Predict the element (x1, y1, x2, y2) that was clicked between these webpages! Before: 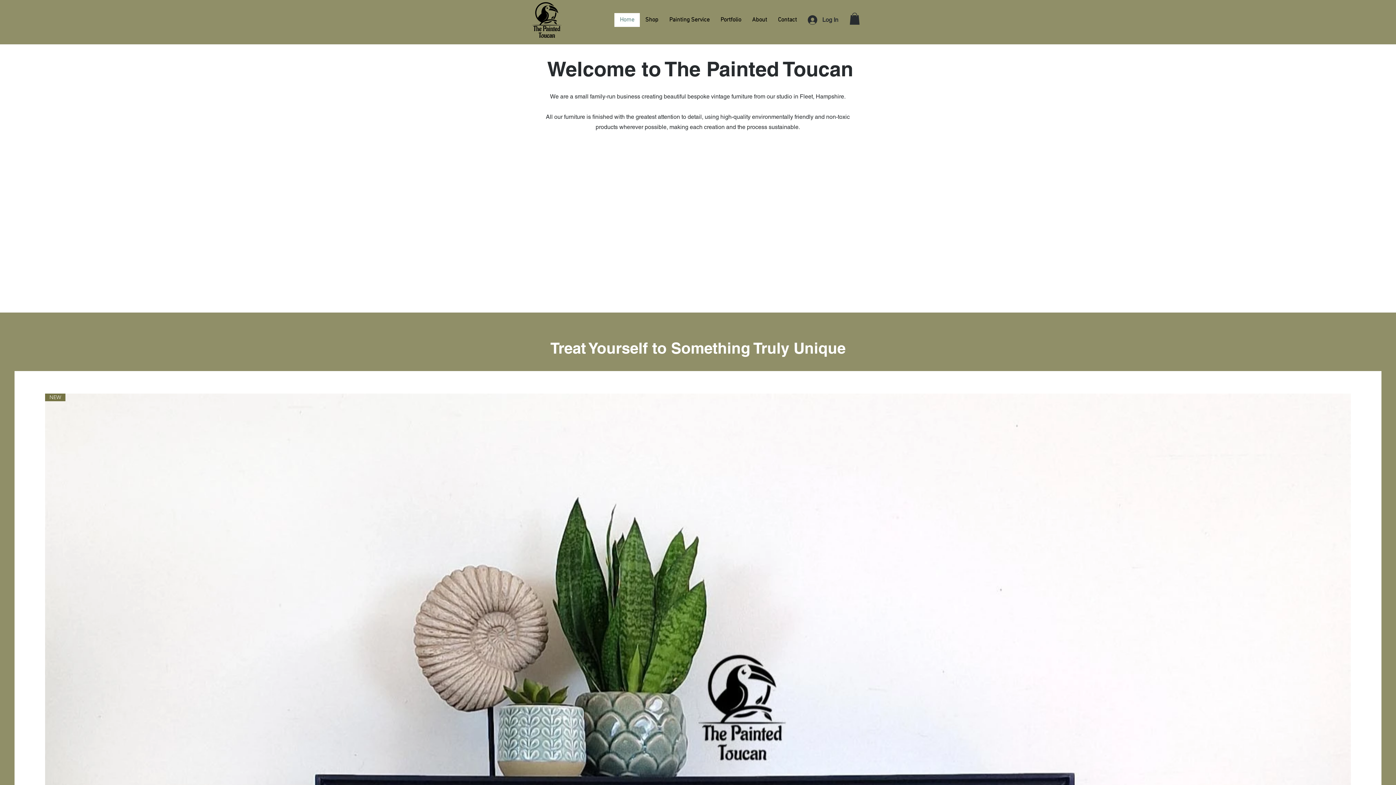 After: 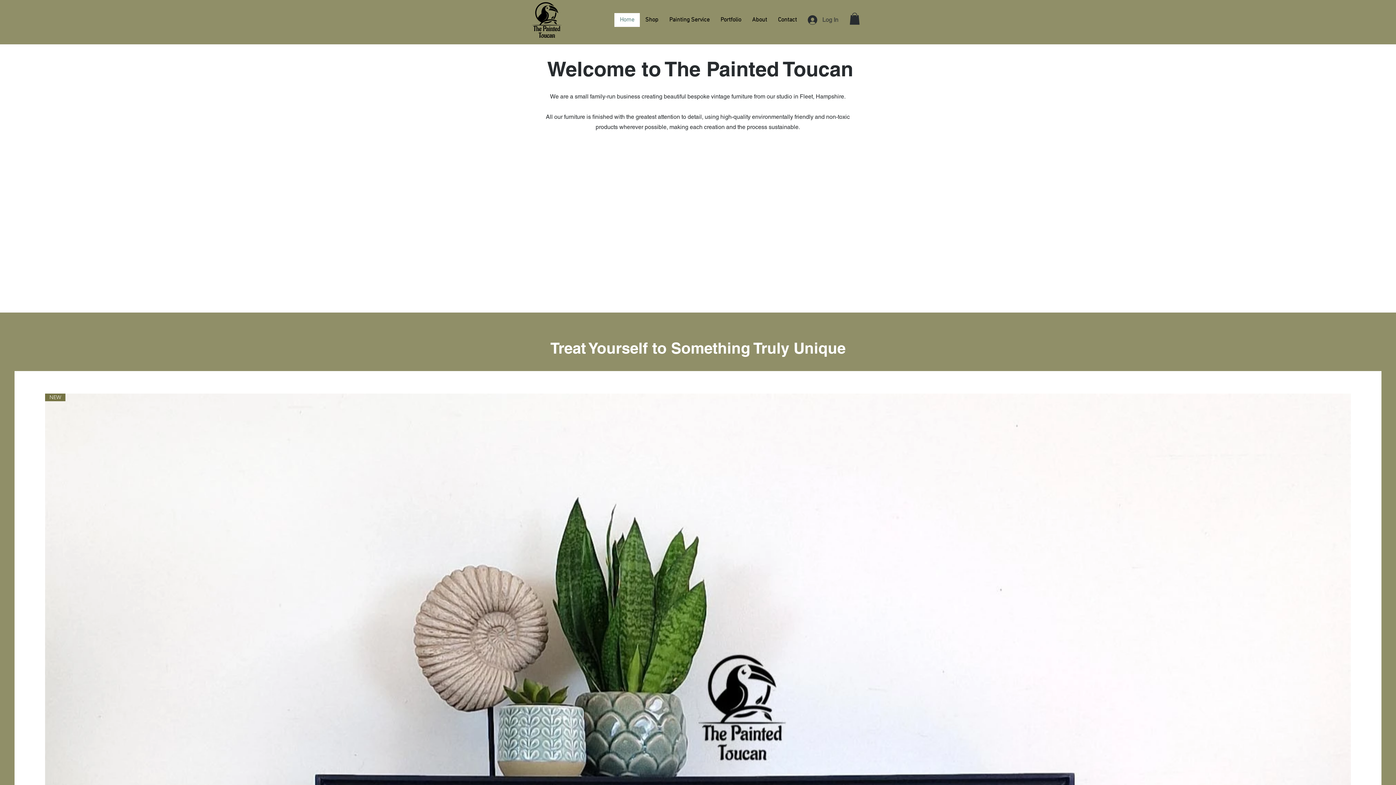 Action: bbox: (802, 13, 843, 26) label: Log In